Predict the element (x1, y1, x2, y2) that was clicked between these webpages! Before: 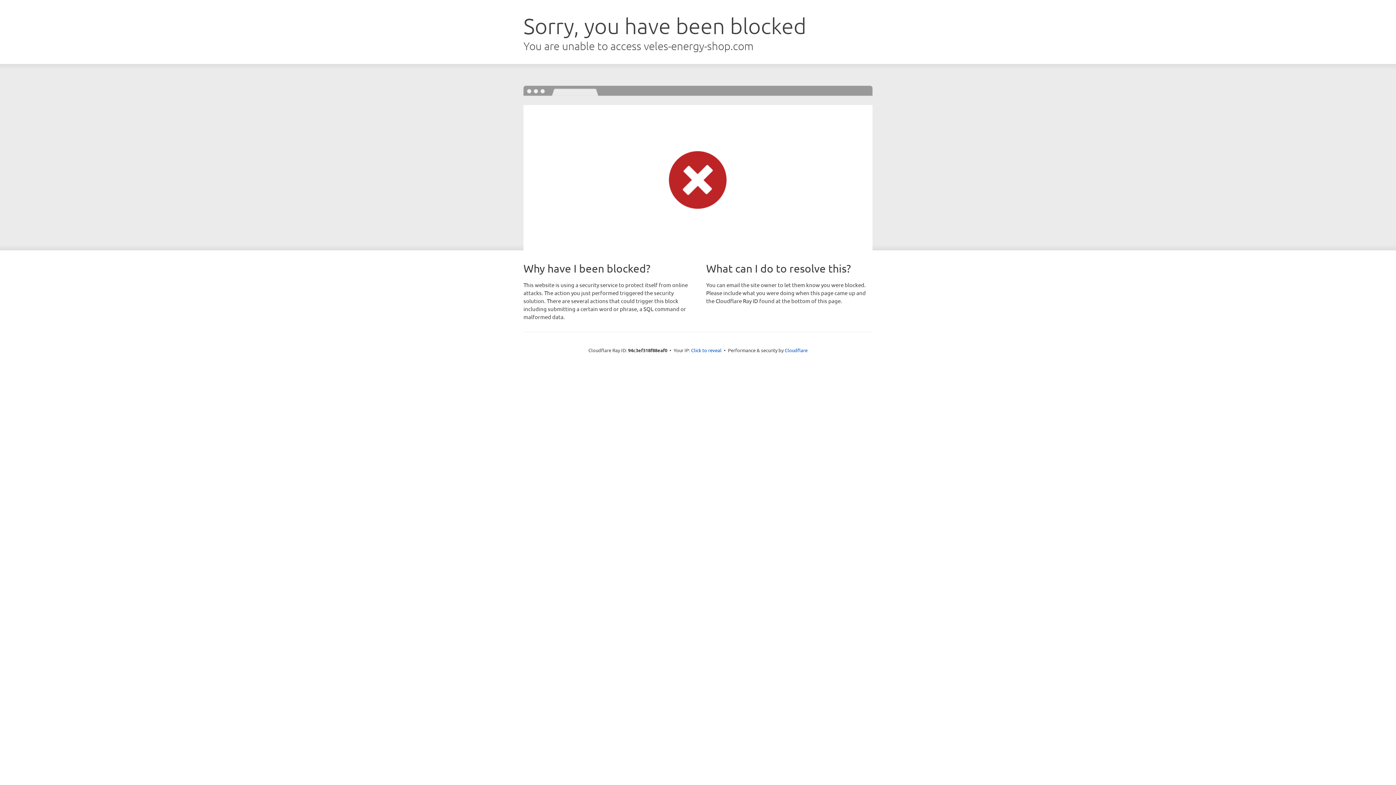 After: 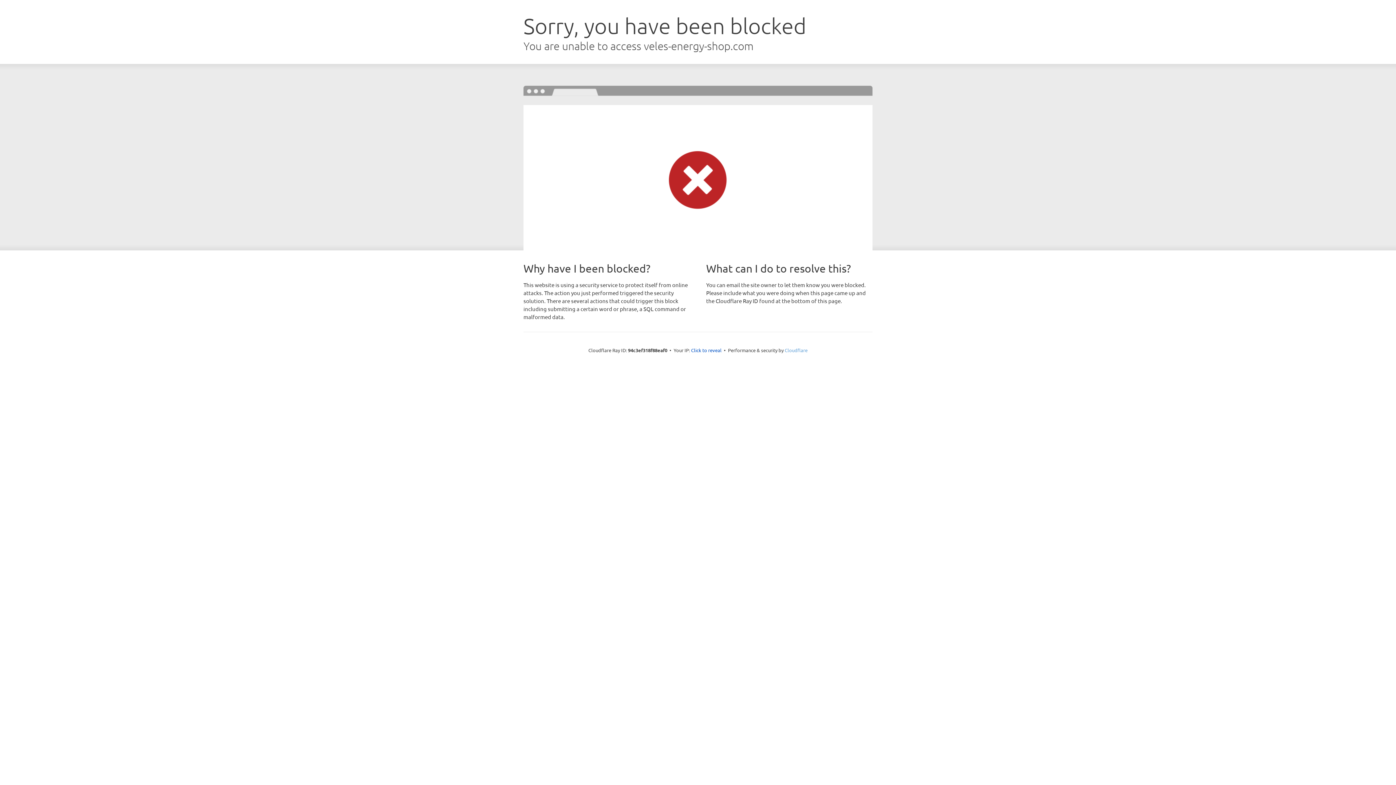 Action: label: Cloudflare bbox: (784, 347, 807, 353)